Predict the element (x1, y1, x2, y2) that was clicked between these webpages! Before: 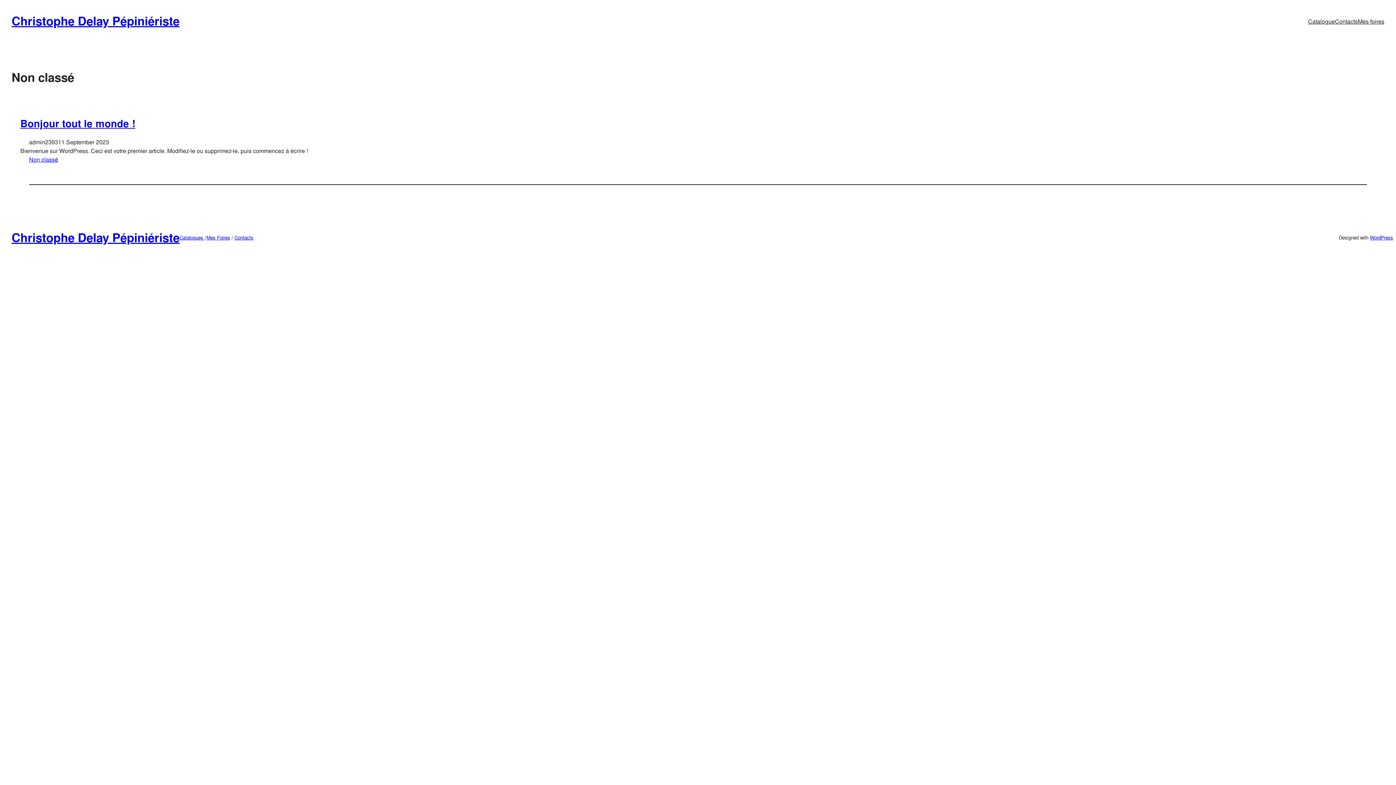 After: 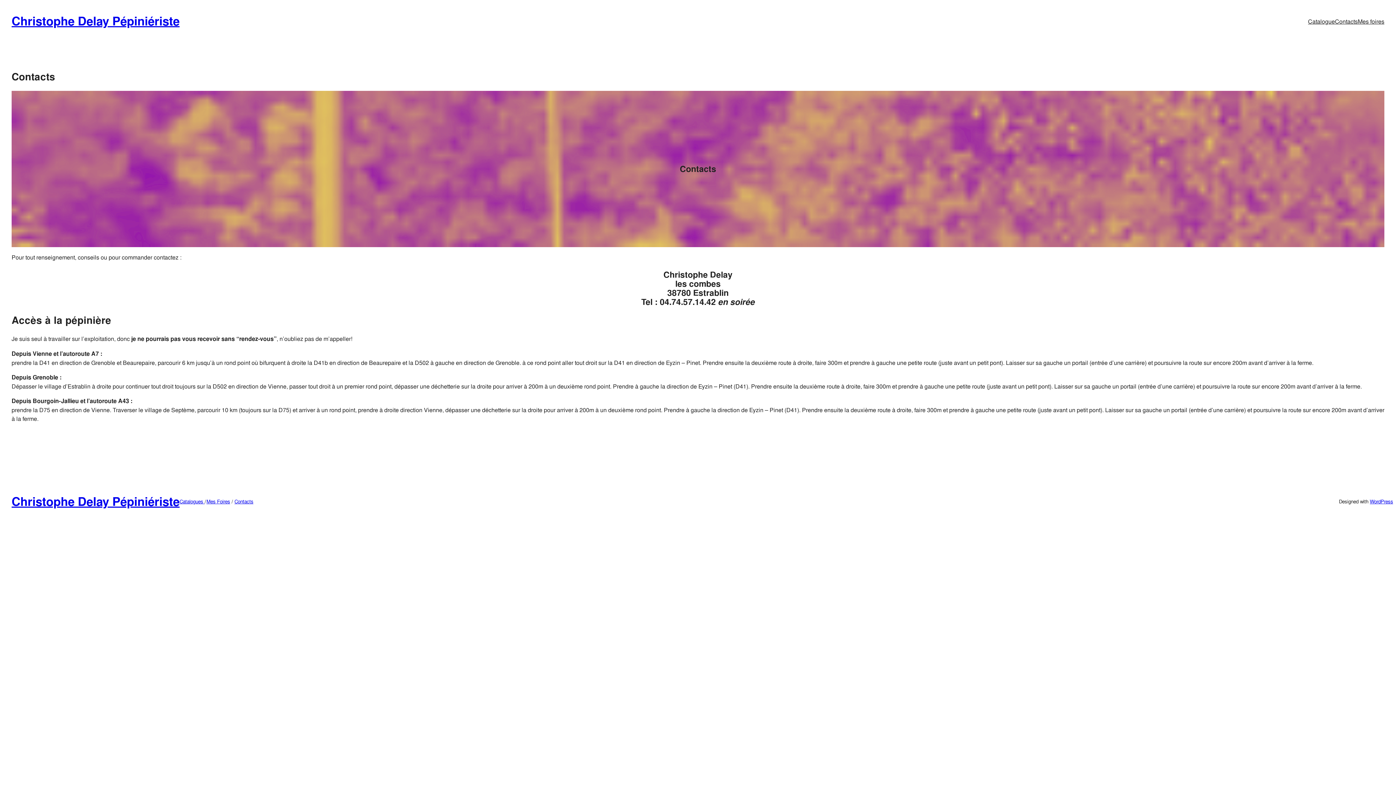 Action: label: Contacts bbox: (234, 234, 253, 240)